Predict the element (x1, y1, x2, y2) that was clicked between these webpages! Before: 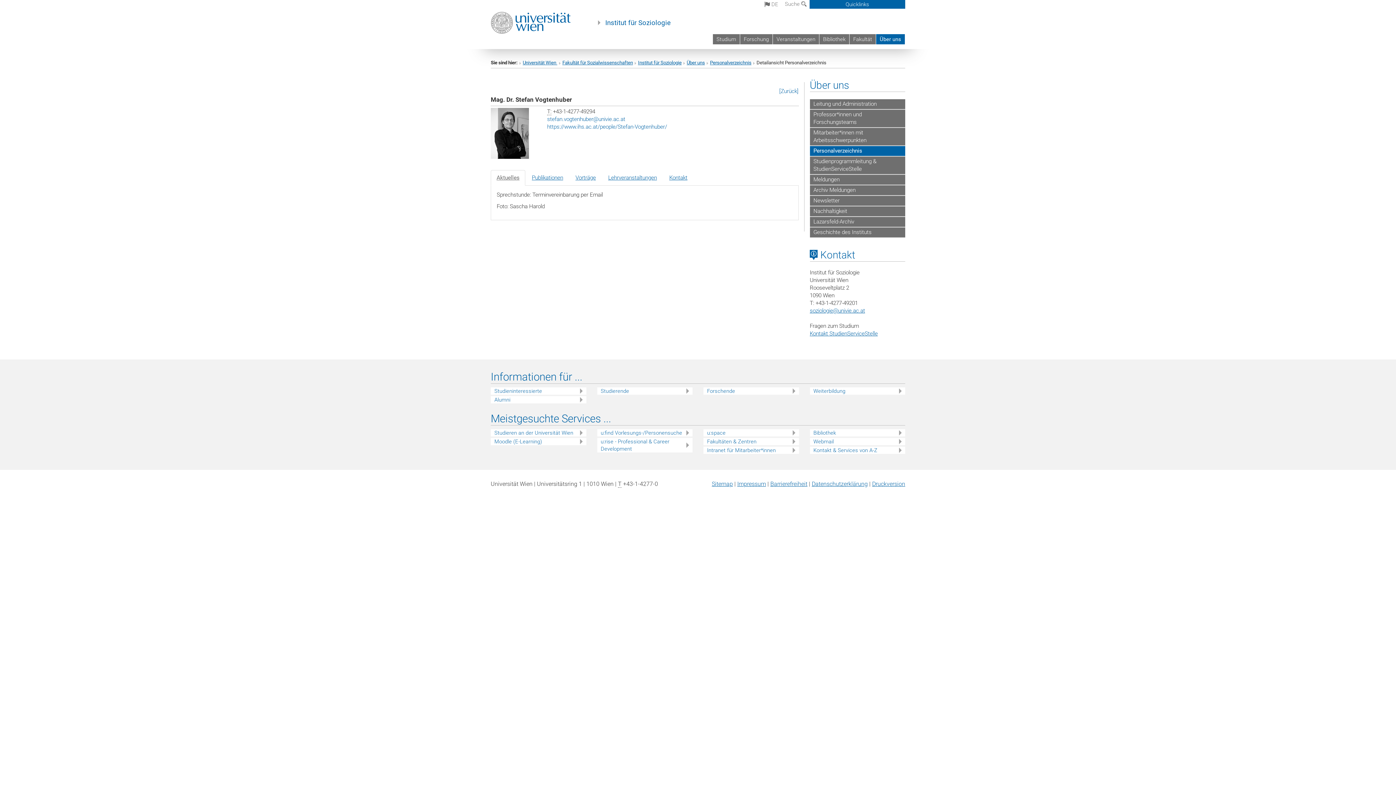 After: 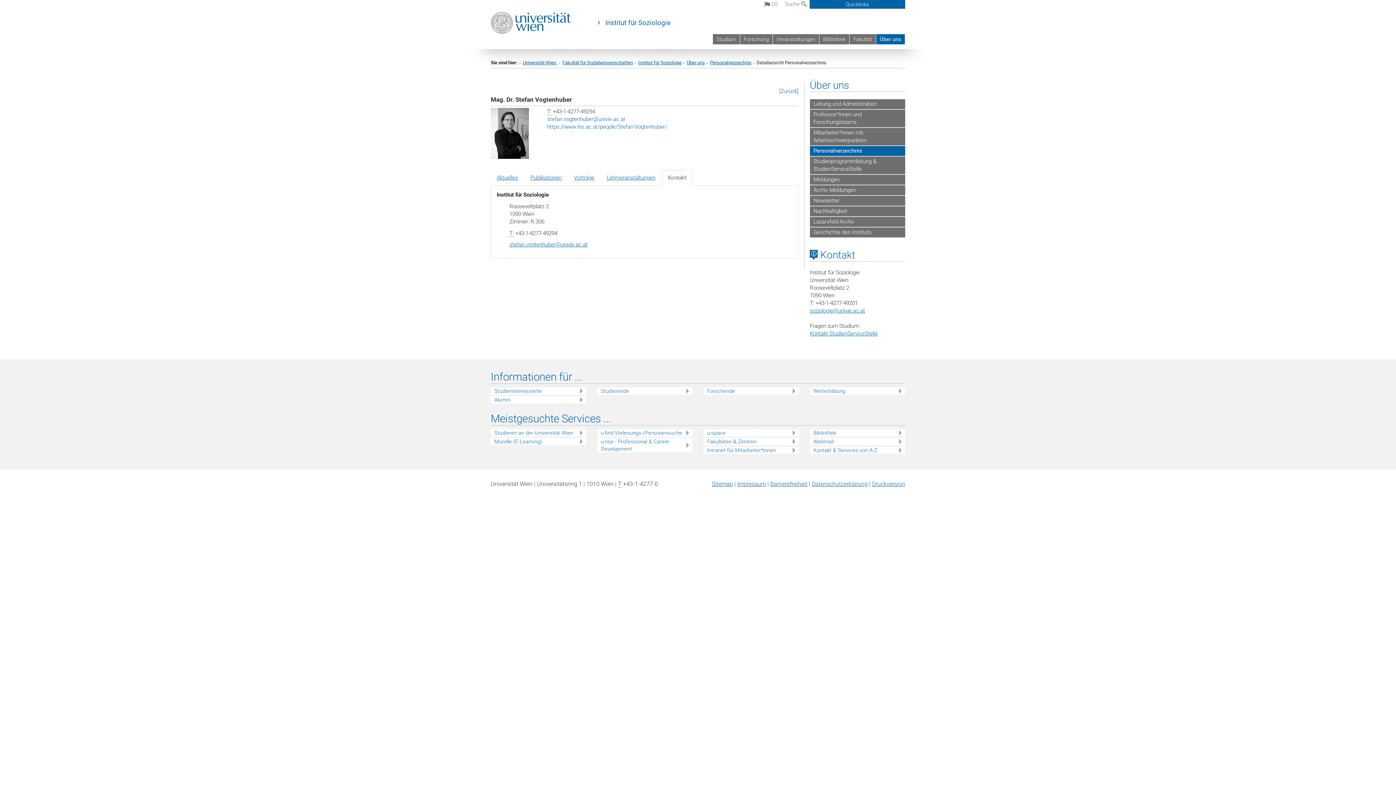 Action: label: Kontakt bbox: (663, 170, 693, 185)